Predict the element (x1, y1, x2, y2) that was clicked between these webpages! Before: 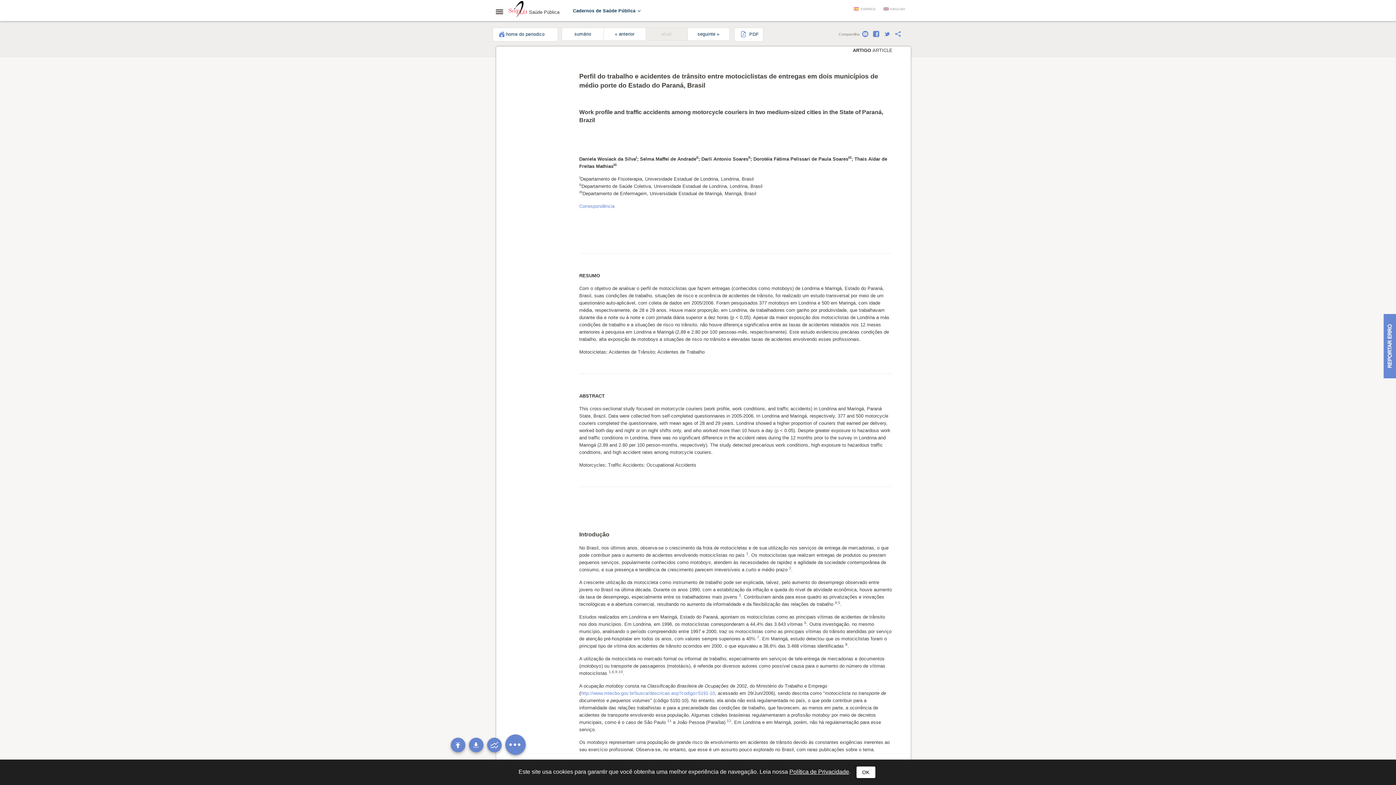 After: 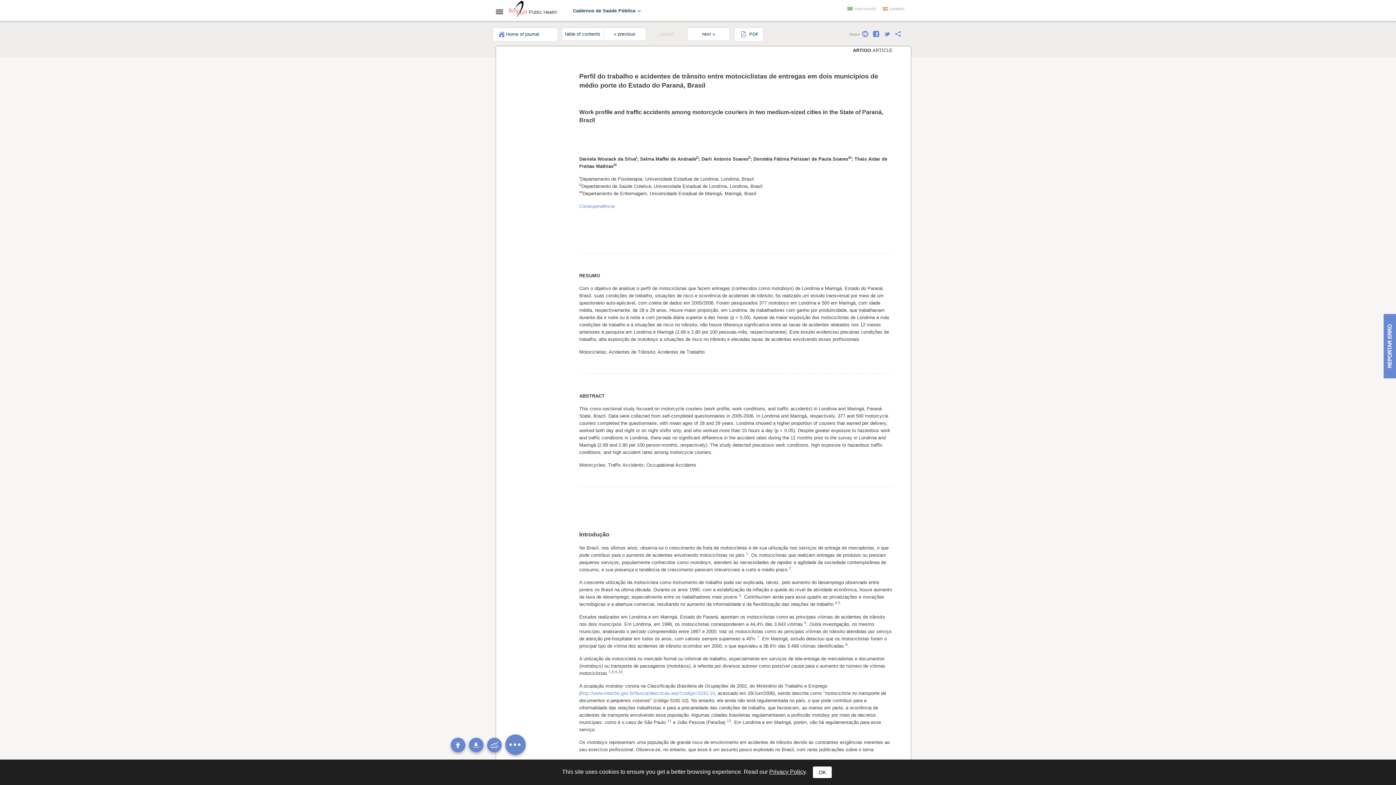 Action: label: ENGLISH bbox: (883, 6, 905, 11)